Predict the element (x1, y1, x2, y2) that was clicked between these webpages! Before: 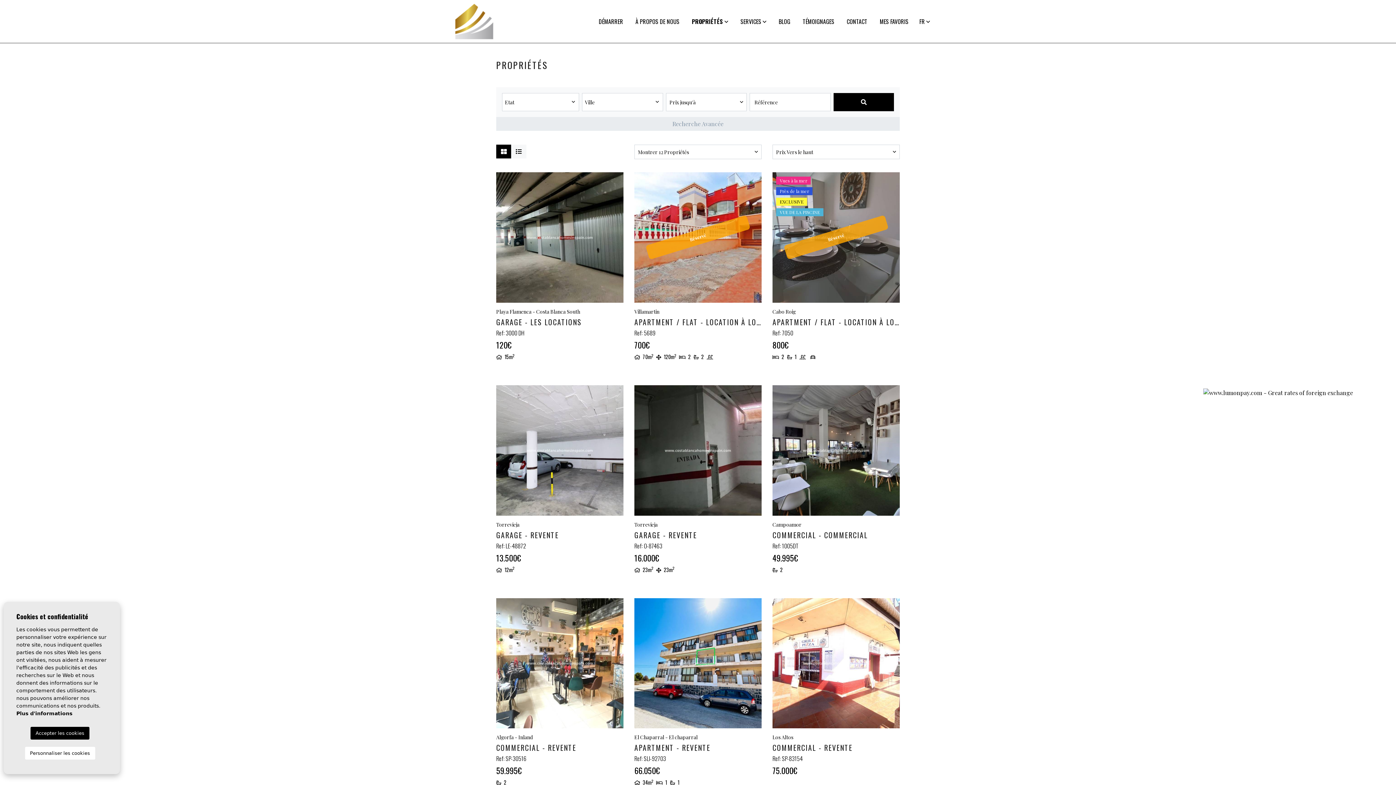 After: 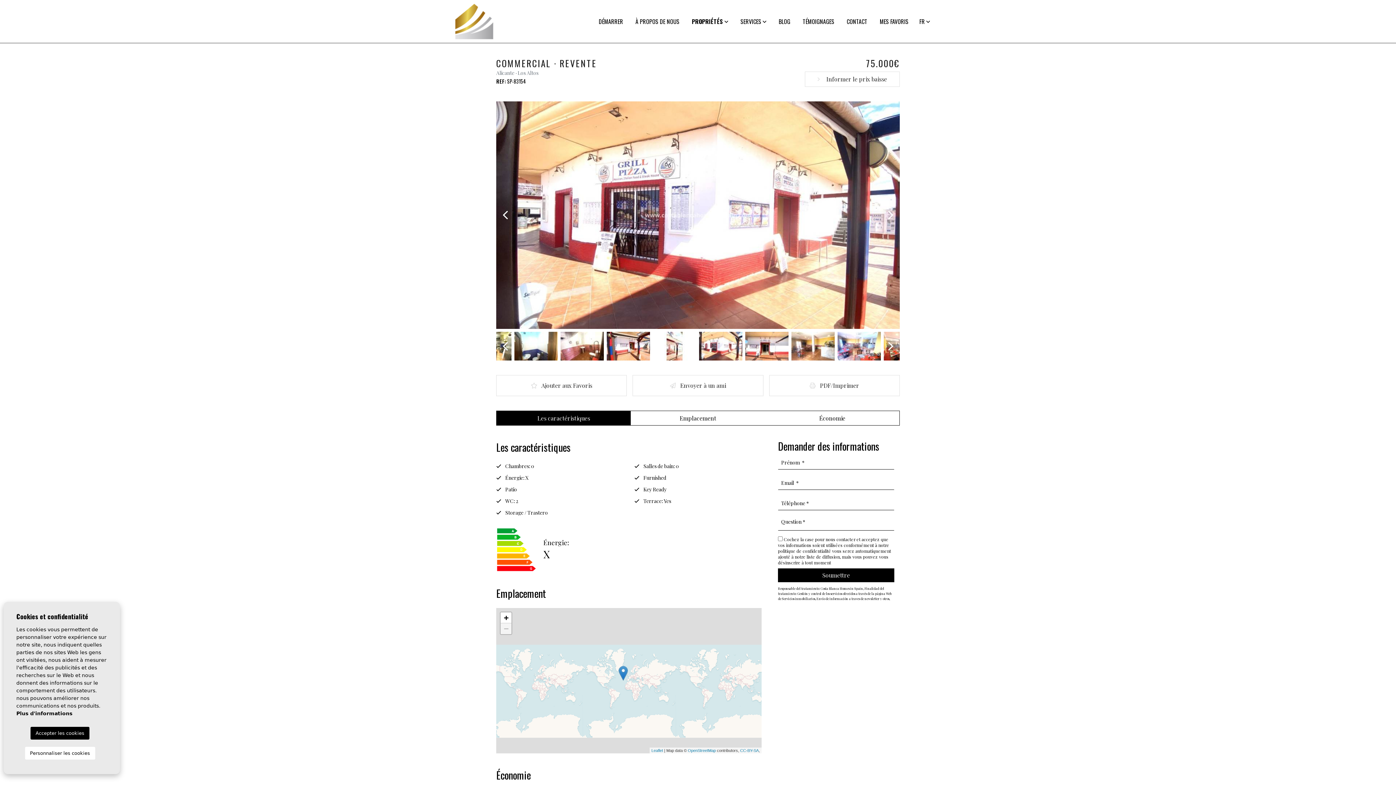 Action: bbox: (772, 598, 900, 728)